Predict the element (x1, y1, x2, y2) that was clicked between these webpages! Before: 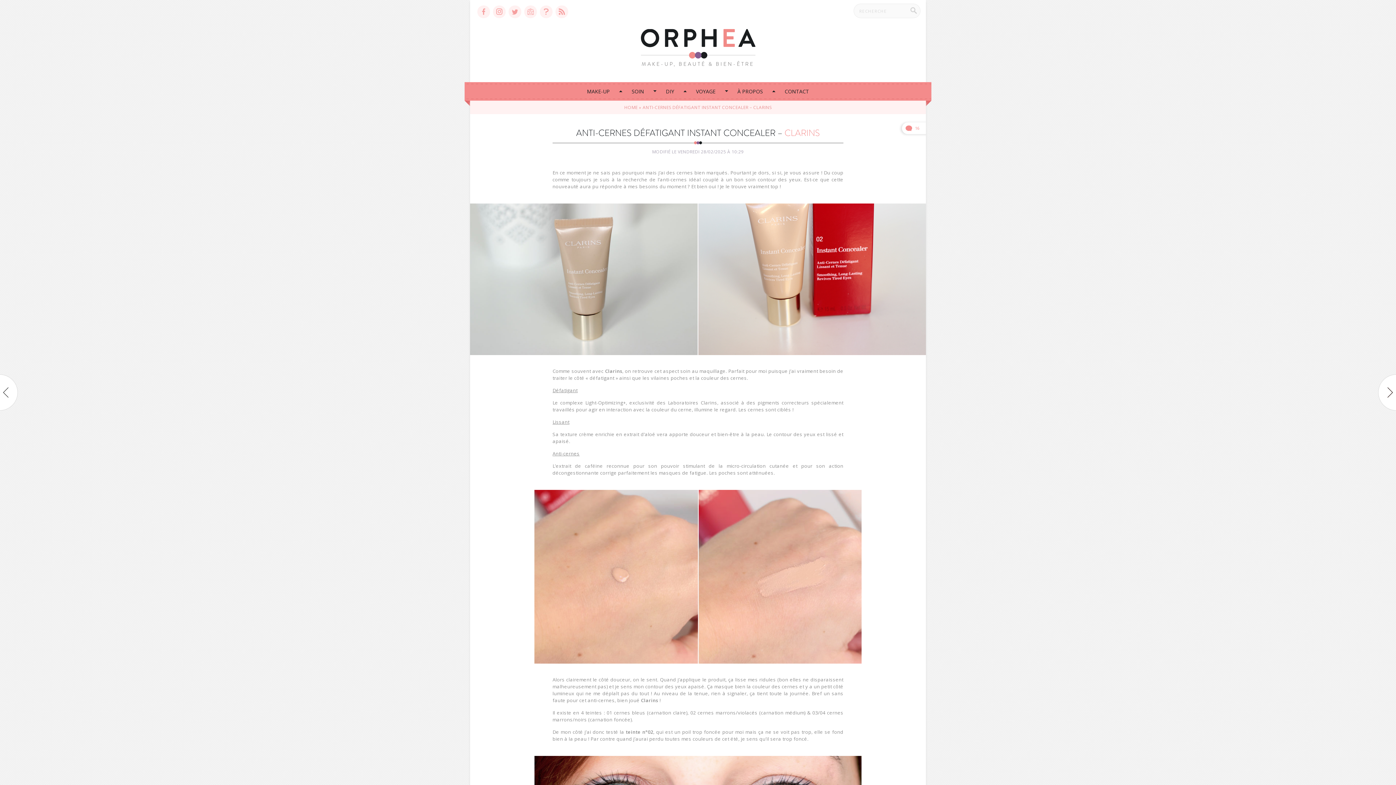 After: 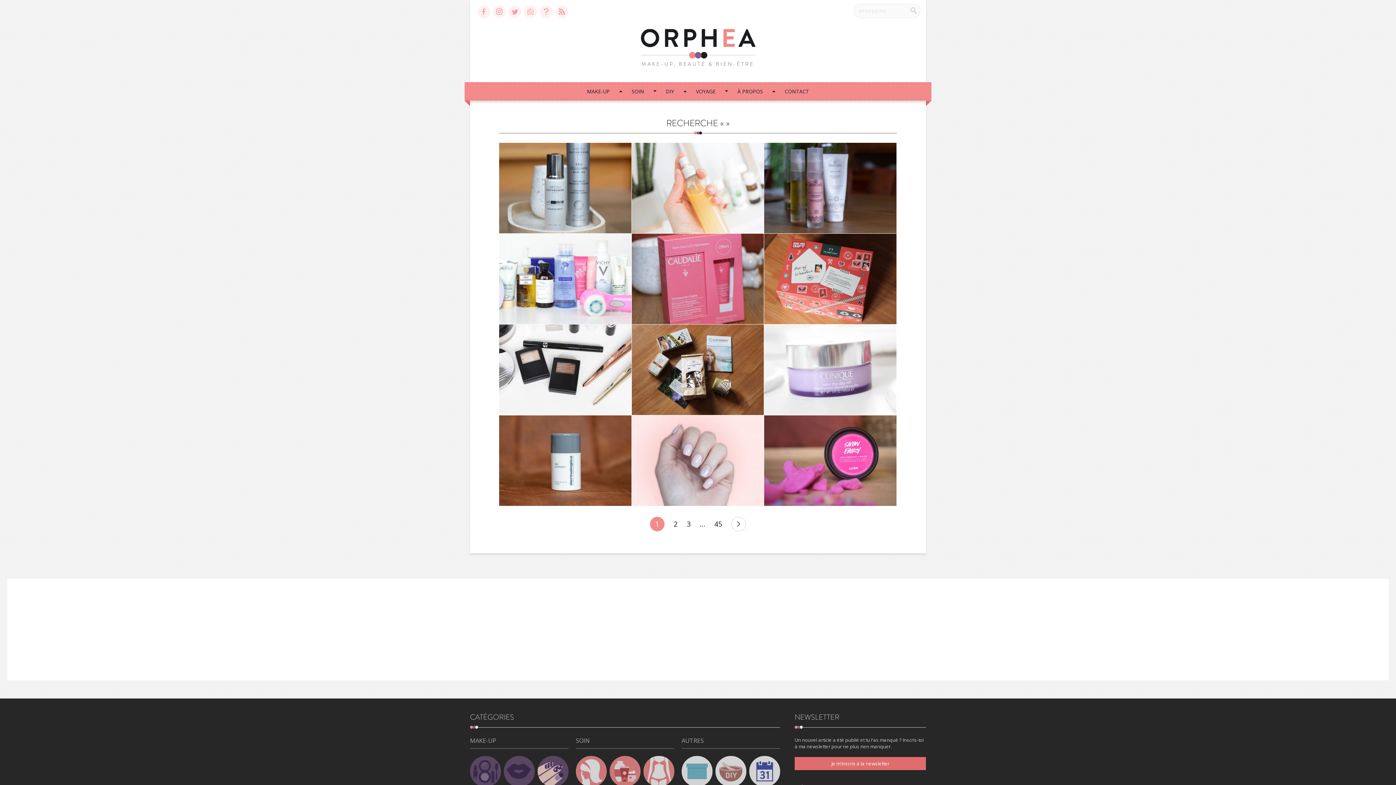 Action: label: Recherche bbox: (910, 7, 917, 13)